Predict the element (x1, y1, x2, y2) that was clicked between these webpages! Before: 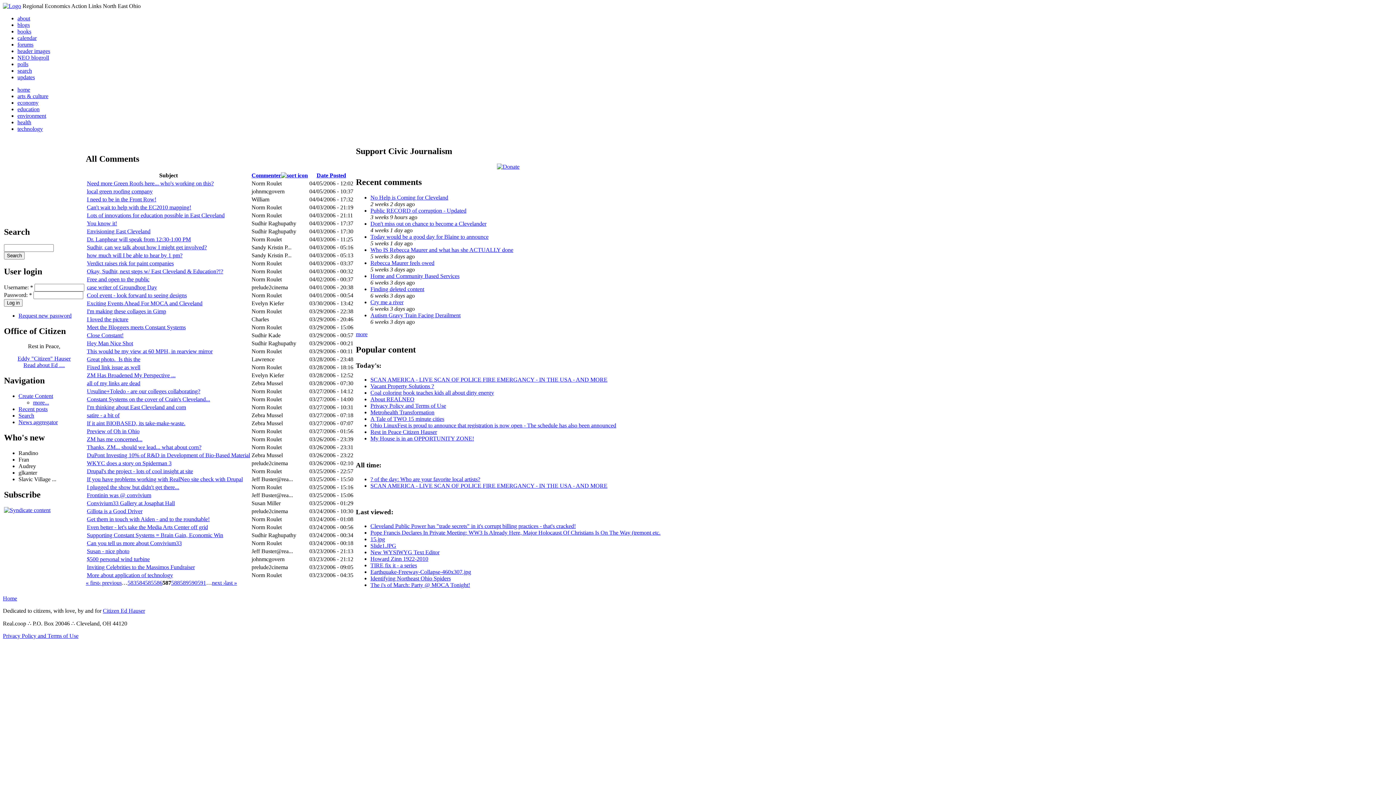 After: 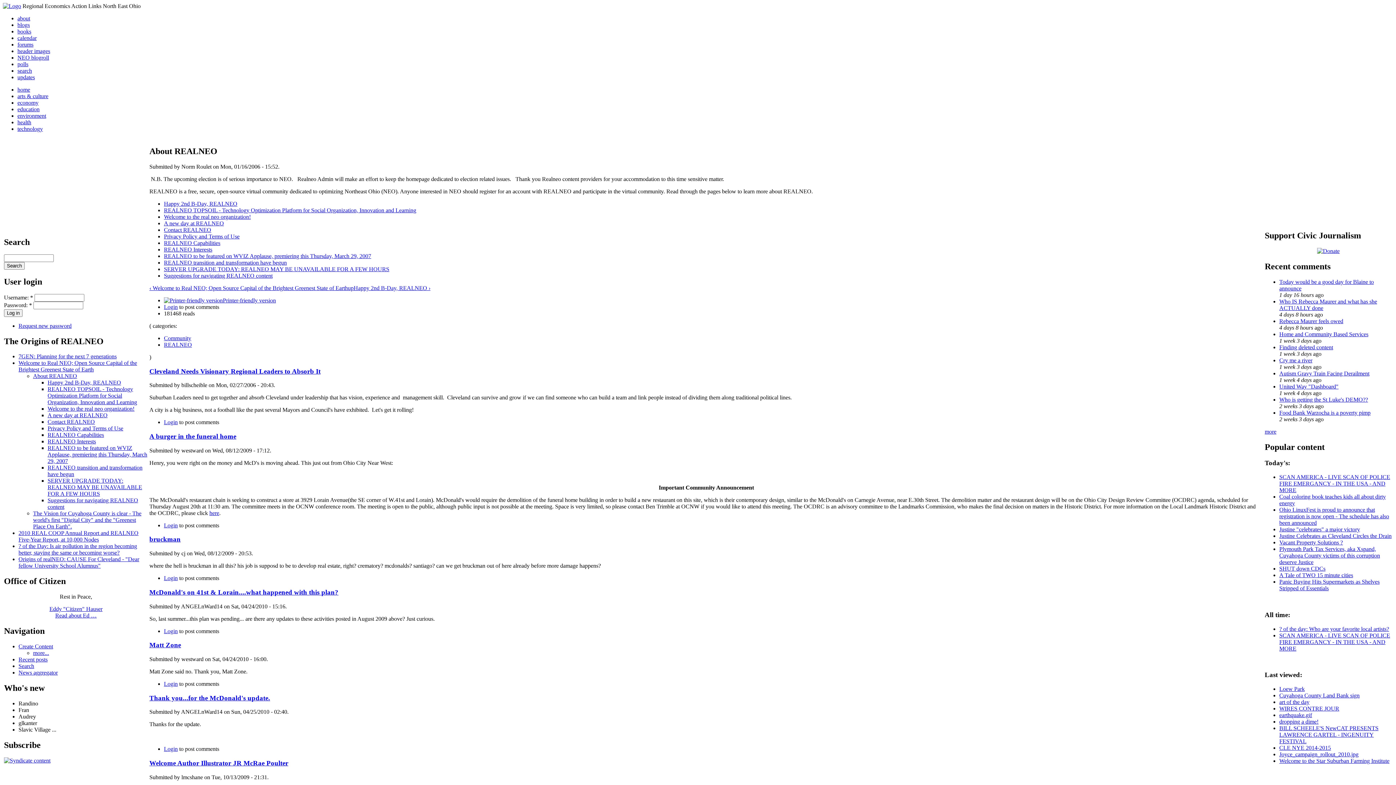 Action: label: About REALNEO bbox: (370, 396, 414, 402)